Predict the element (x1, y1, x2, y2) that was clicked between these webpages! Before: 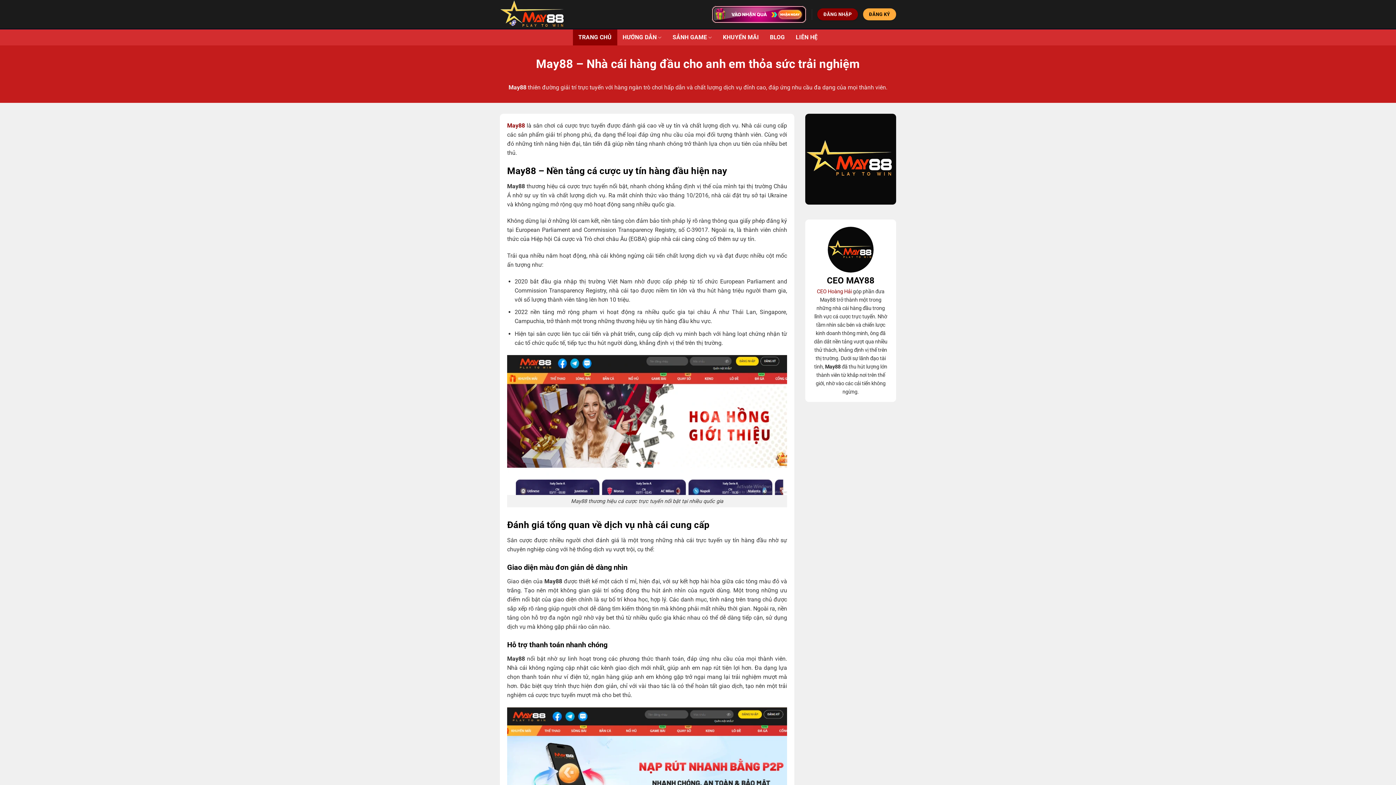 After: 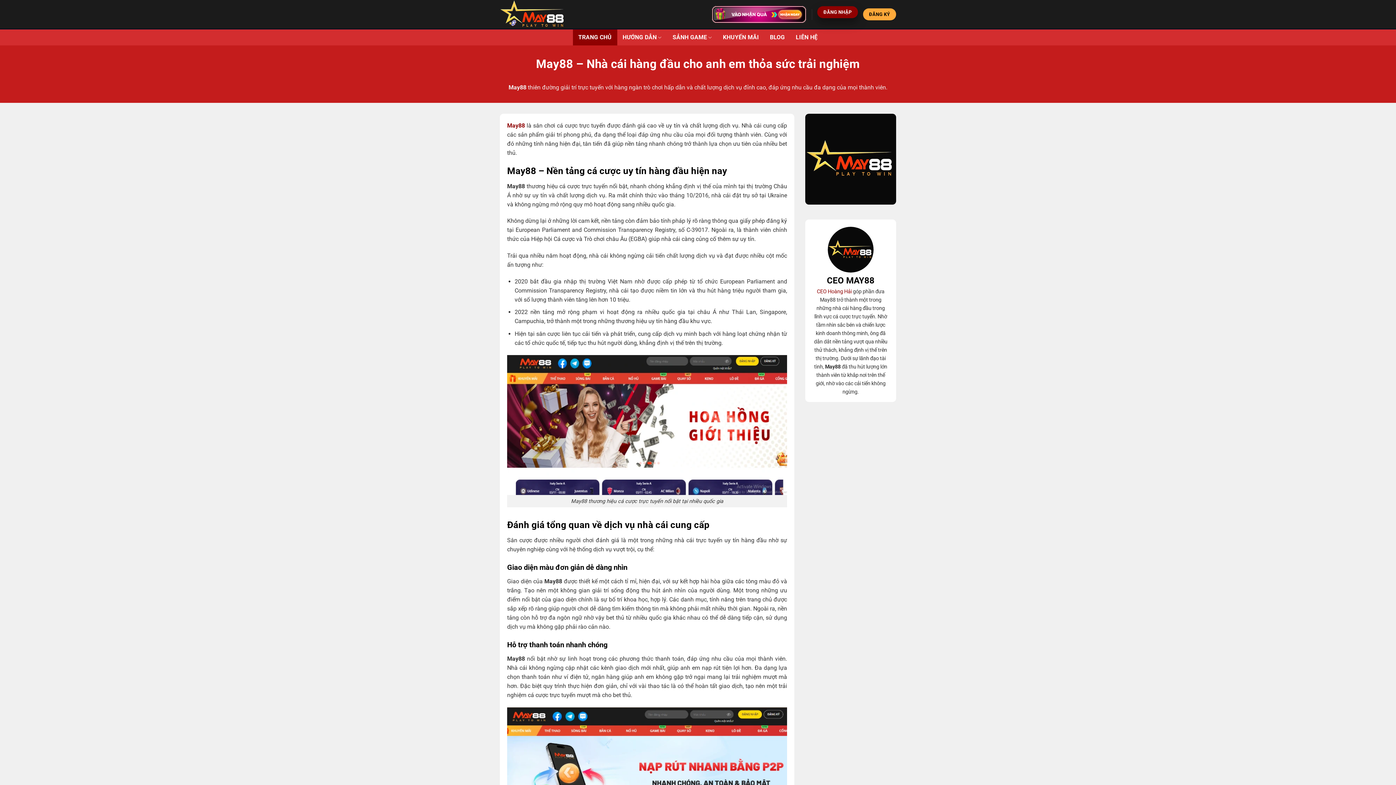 Action: bbox: (817, 8, 858, 20) label: ĐĂNG NHẬP